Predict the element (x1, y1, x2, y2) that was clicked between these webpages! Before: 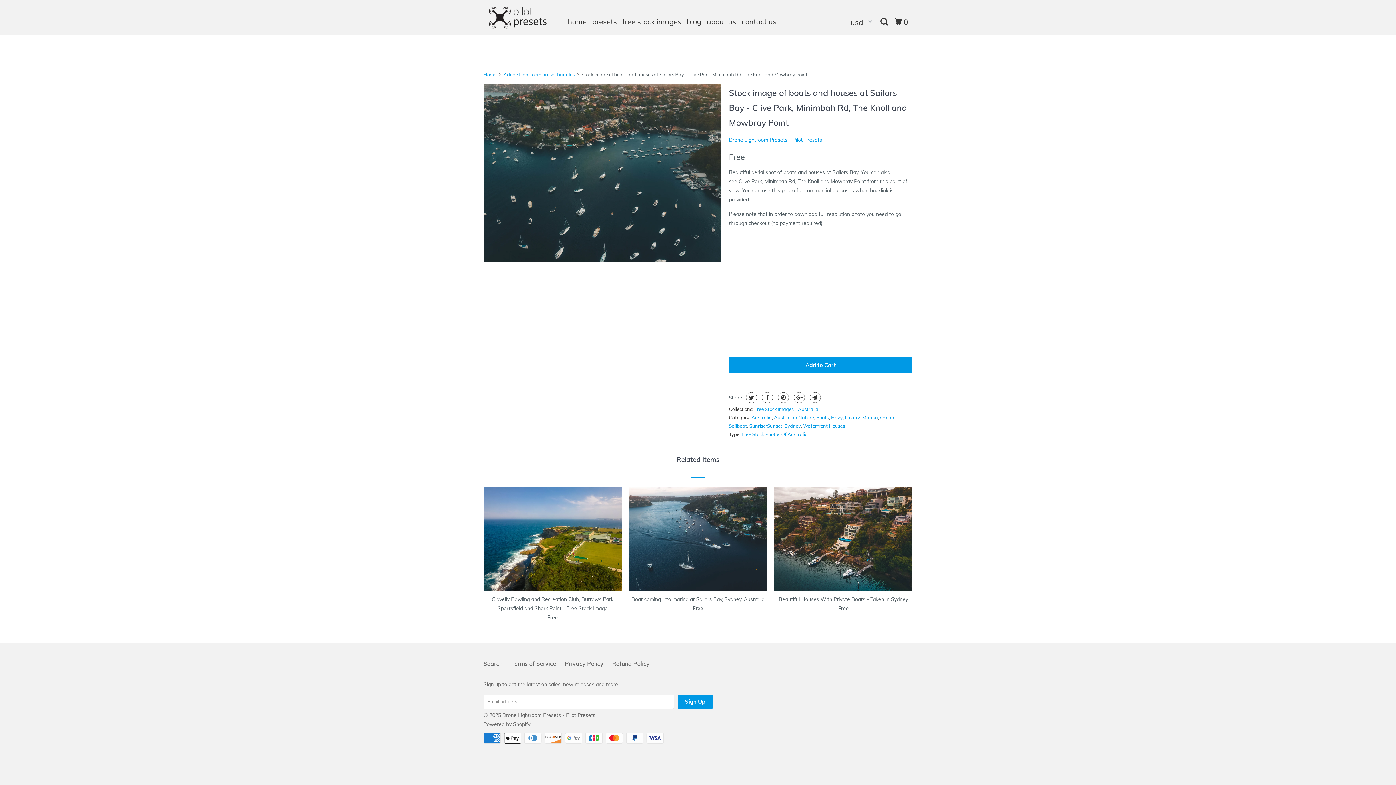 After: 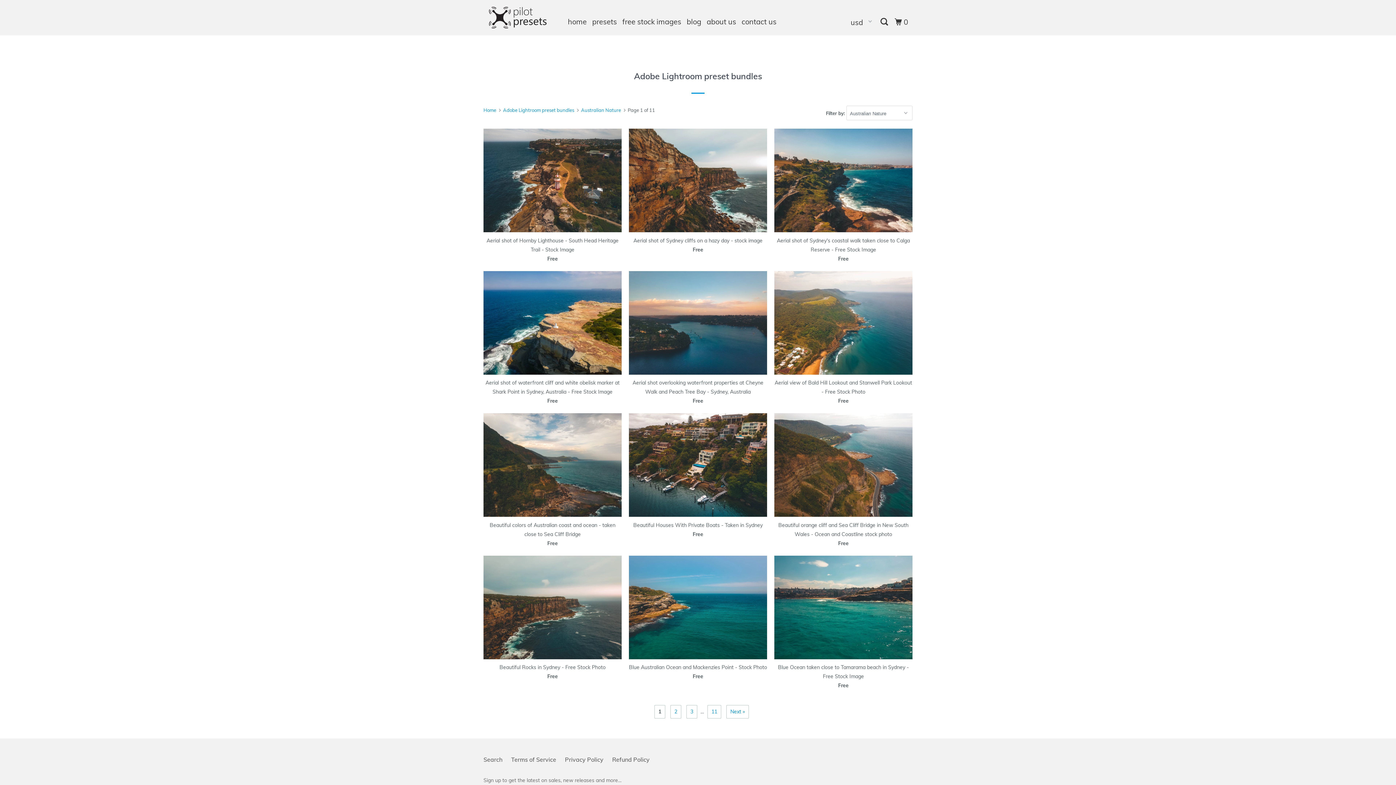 Action: bbox: (774, 414, 814, 420) label: Australian Nature